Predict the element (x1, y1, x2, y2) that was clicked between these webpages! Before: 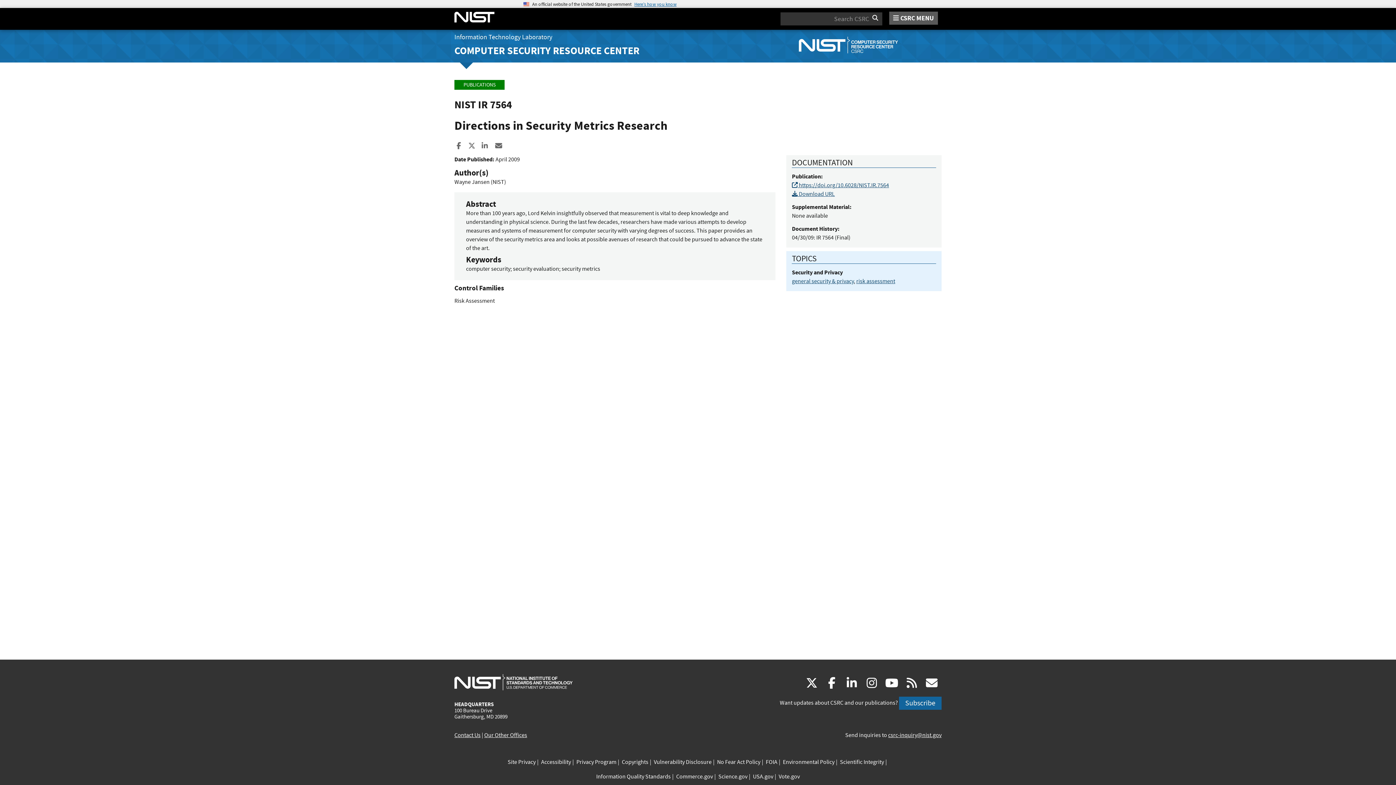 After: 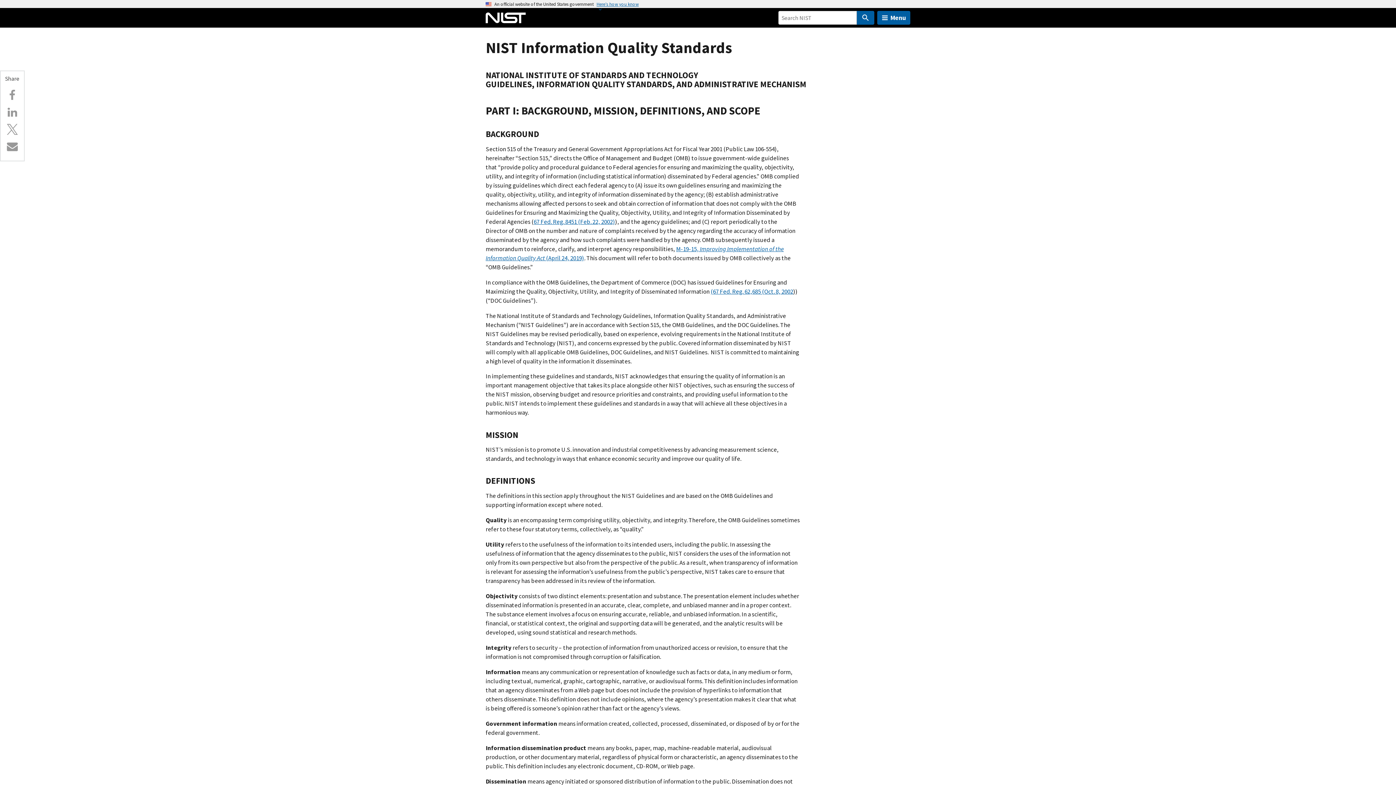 Action: bbox: (596, 772, 670, 781) label: Information Quality Standards